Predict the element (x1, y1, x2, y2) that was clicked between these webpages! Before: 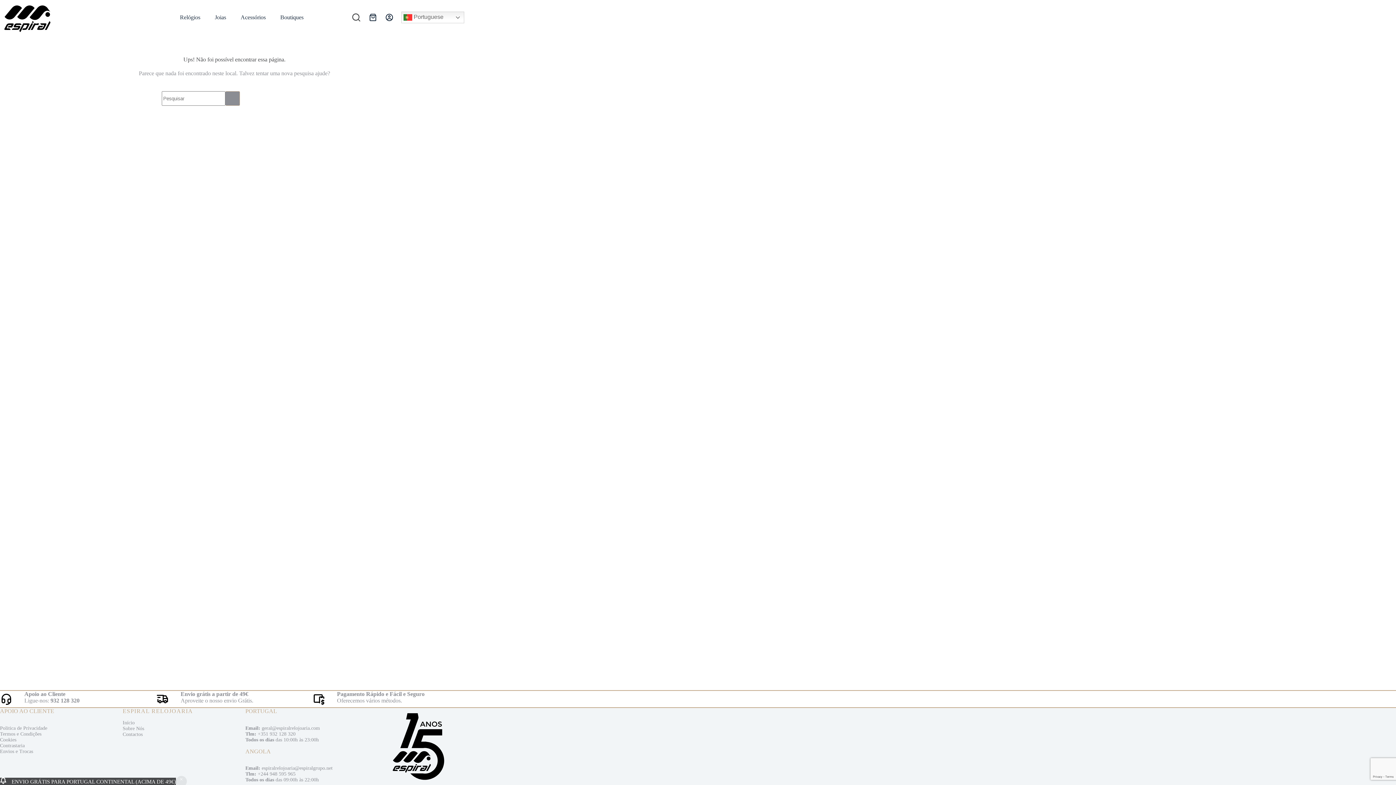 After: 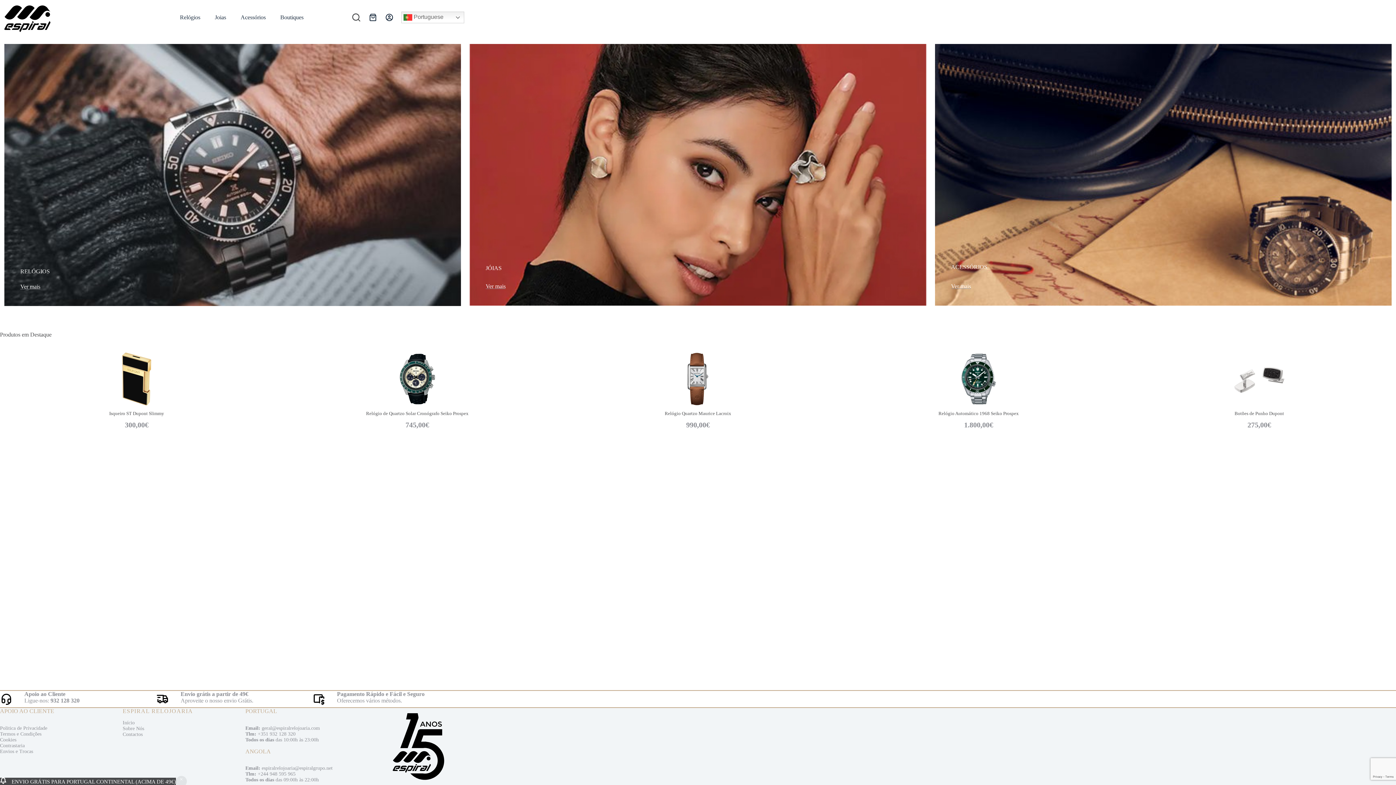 Action: bbox: (3, 3, 51, 34)